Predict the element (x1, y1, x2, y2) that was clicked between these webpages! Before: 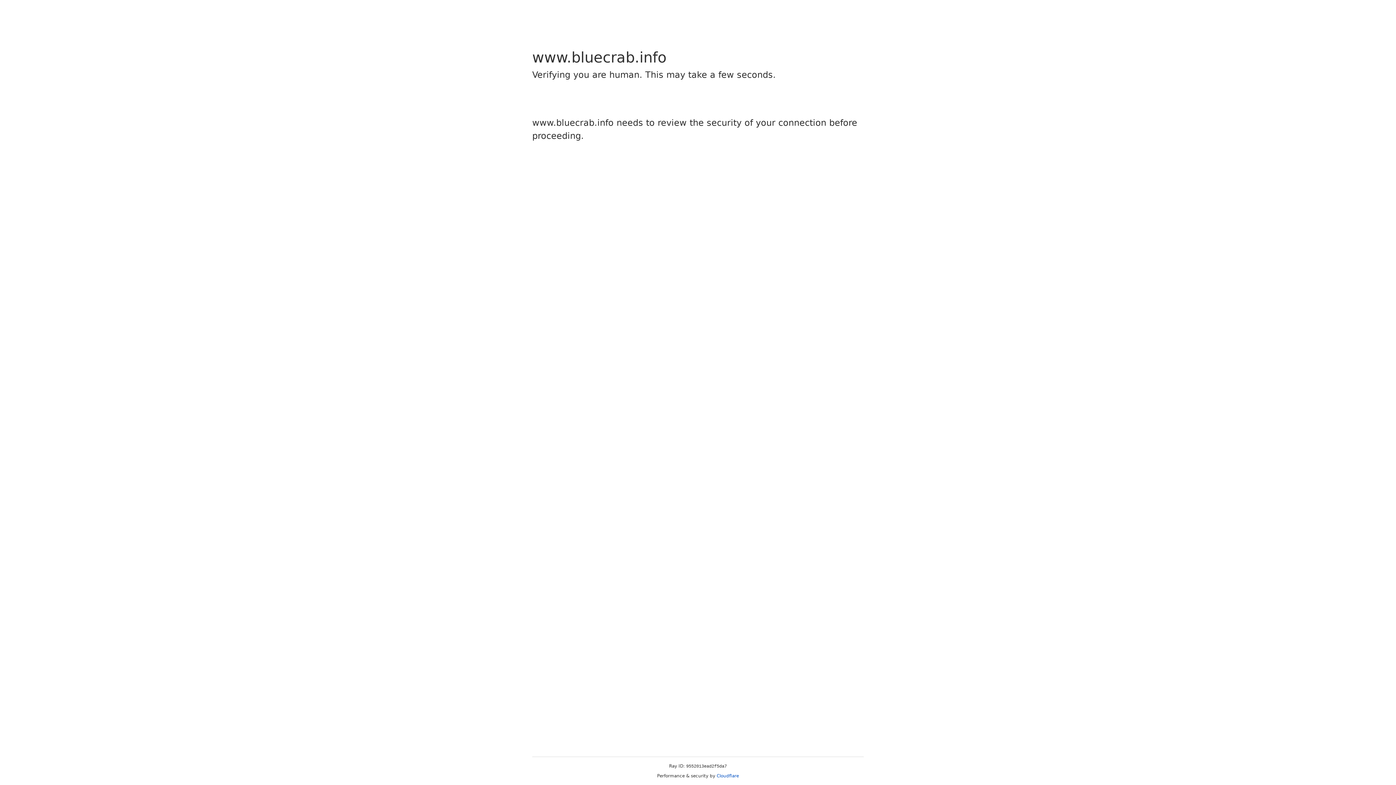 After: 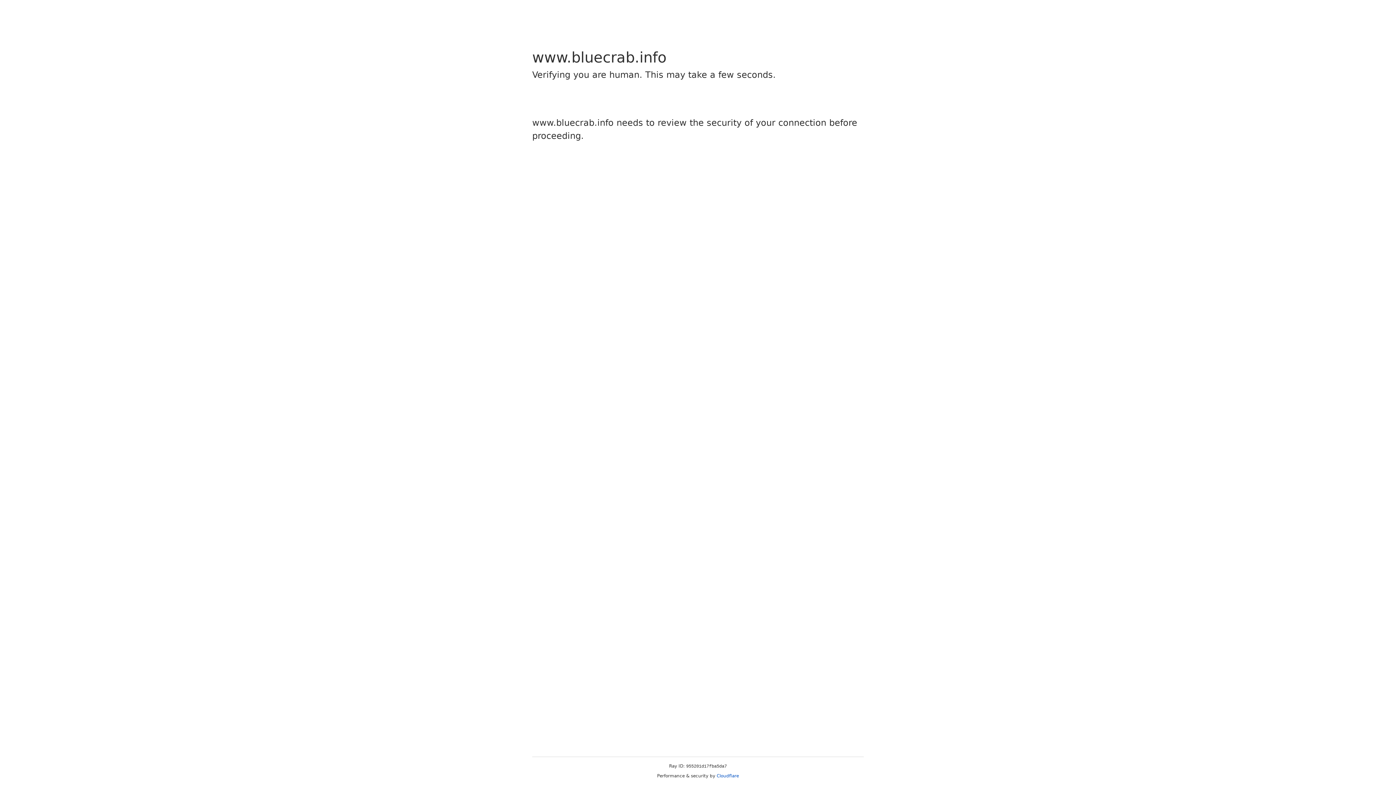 Action: bbox: (716, 773, 739, 778) label: Cloudflare